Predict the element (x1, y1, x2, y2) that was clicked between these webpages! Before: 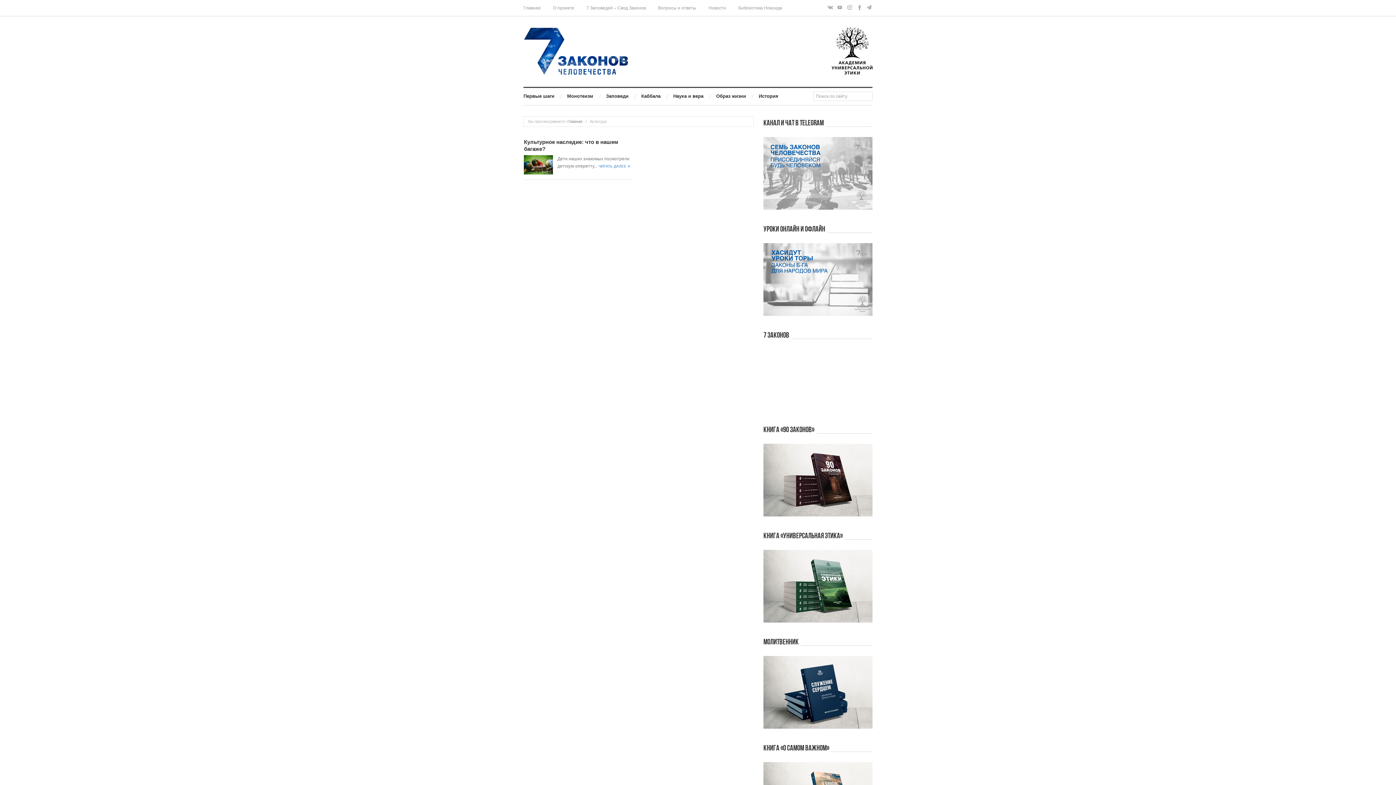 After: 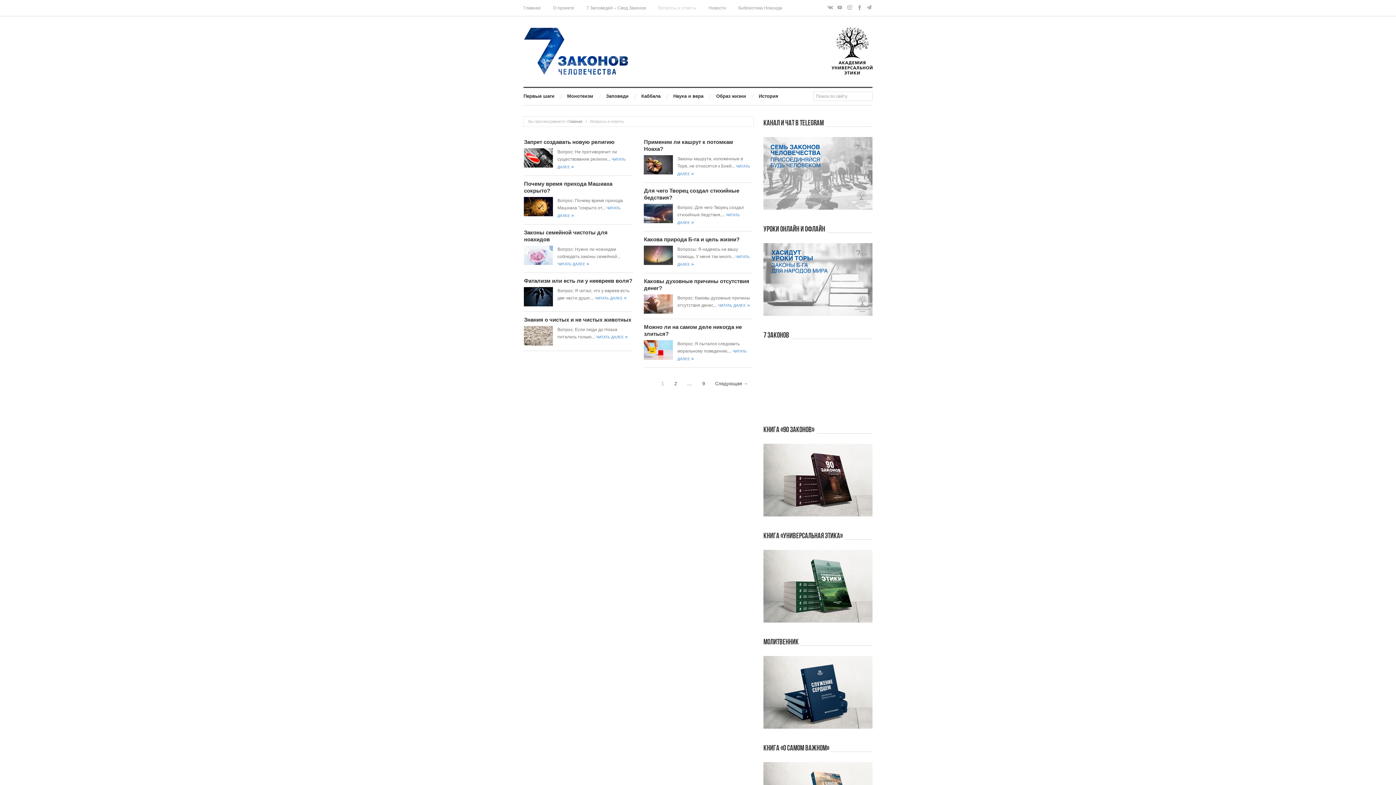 Action: label: Вопросы и ответы bbox: (652, 0, 702, 16)